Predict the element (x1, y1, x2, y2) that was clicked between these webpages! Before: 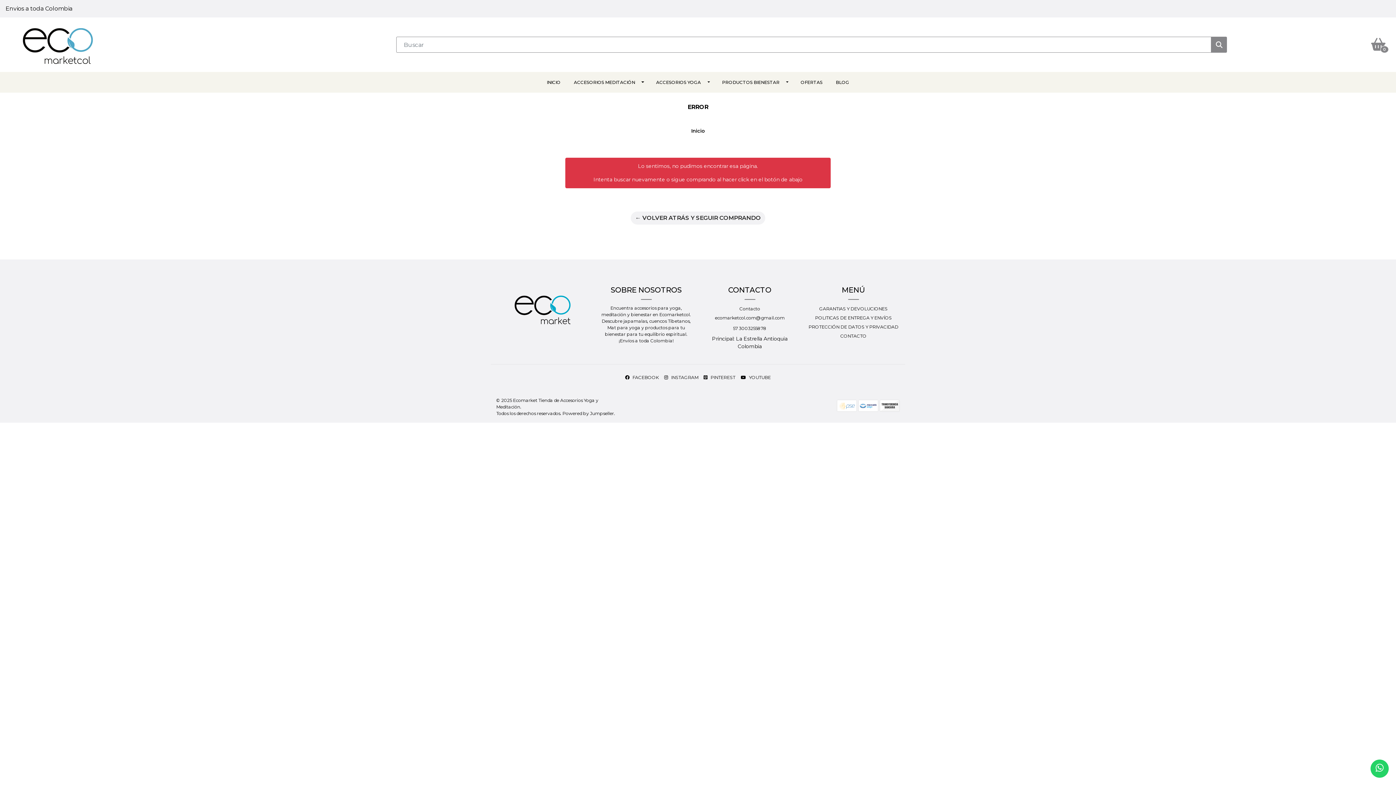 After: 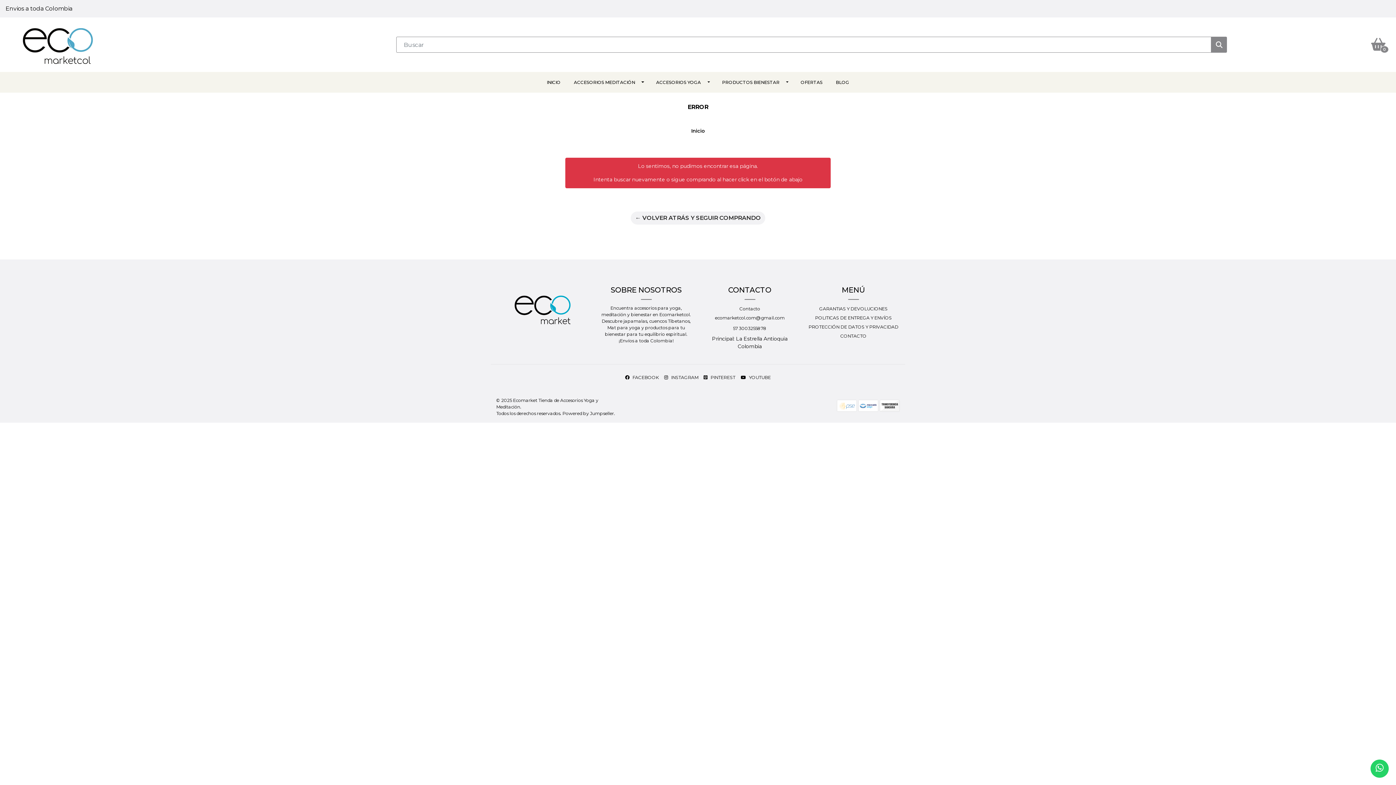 Action: label: 57 3003255878 bbox: (733, 325, 766, 333)